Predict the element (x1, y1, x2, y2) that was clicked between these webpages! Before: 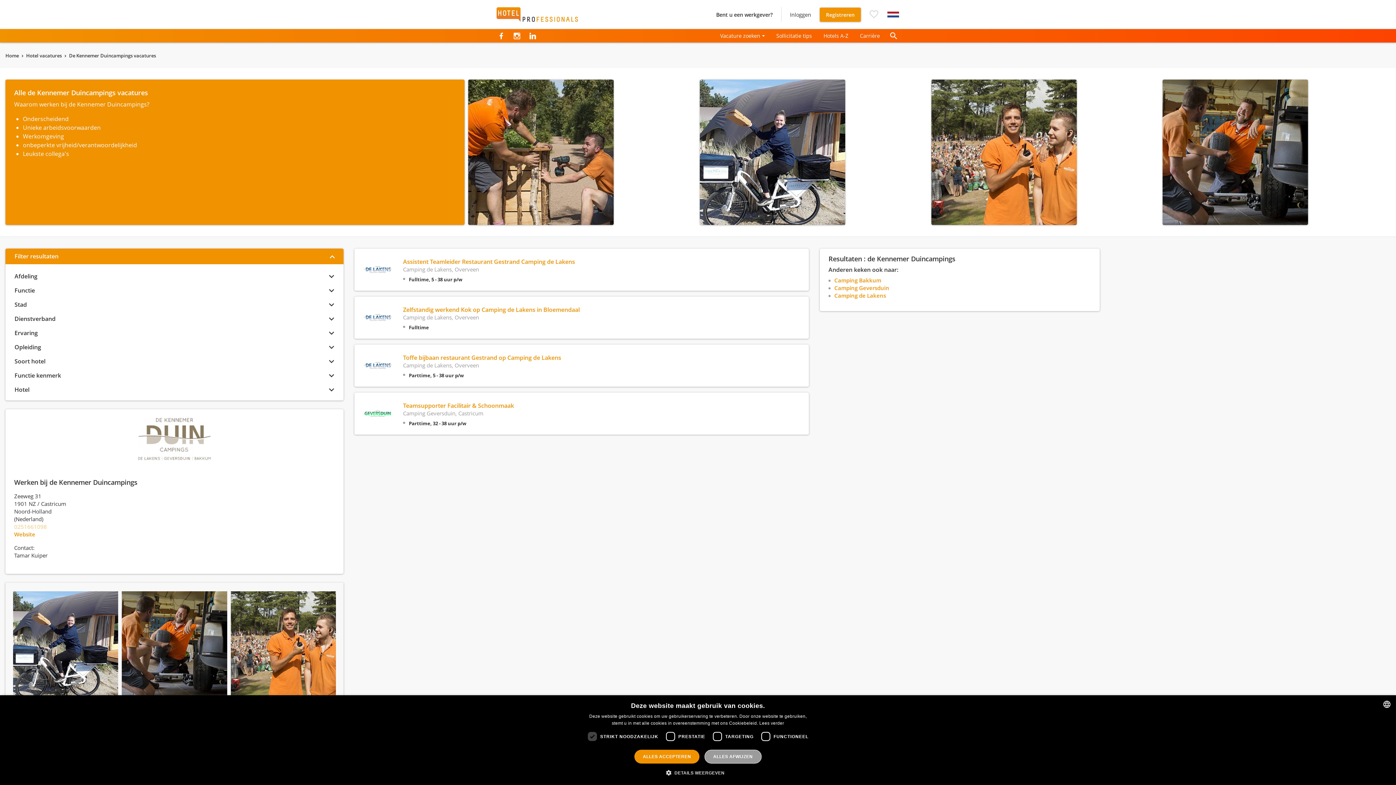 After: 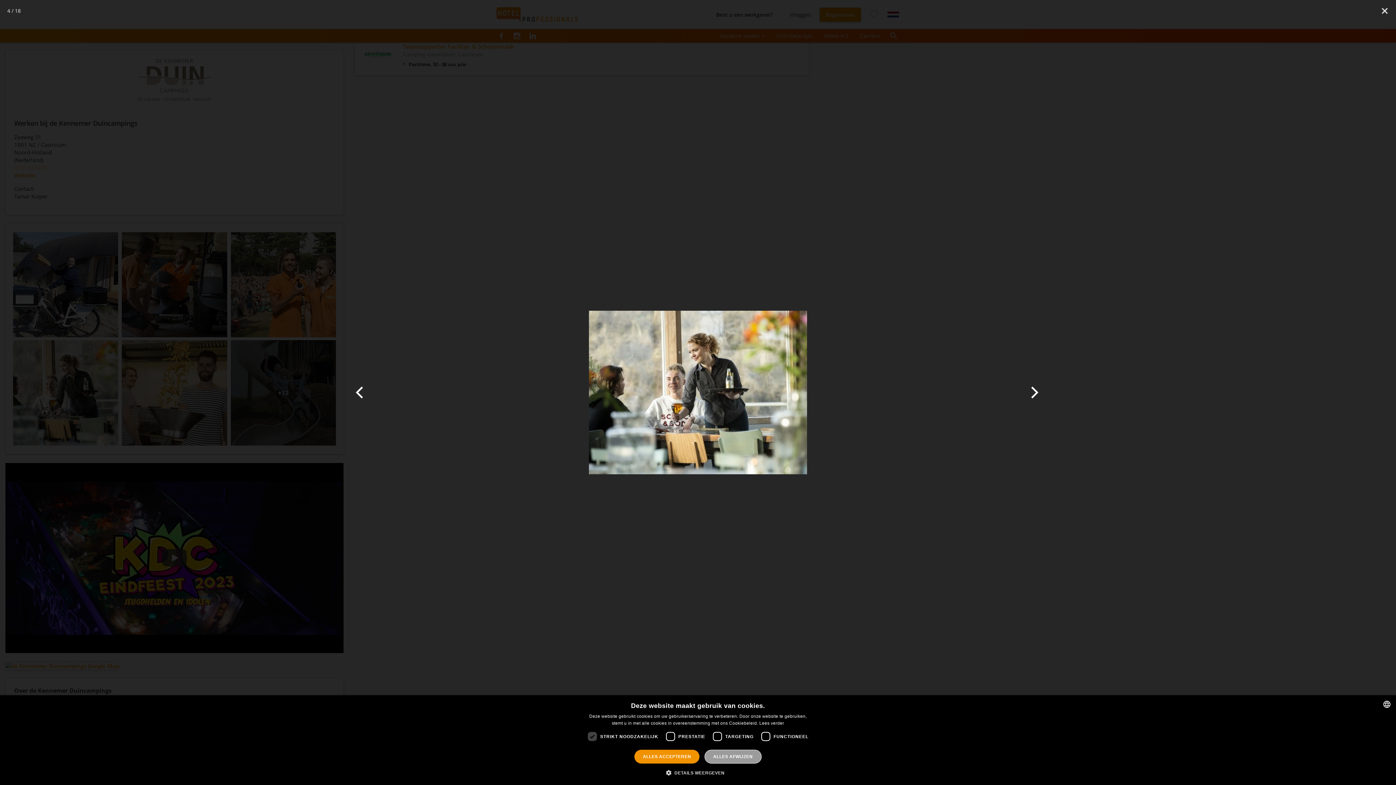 Action: bbox: (13, 699, 118, 804)